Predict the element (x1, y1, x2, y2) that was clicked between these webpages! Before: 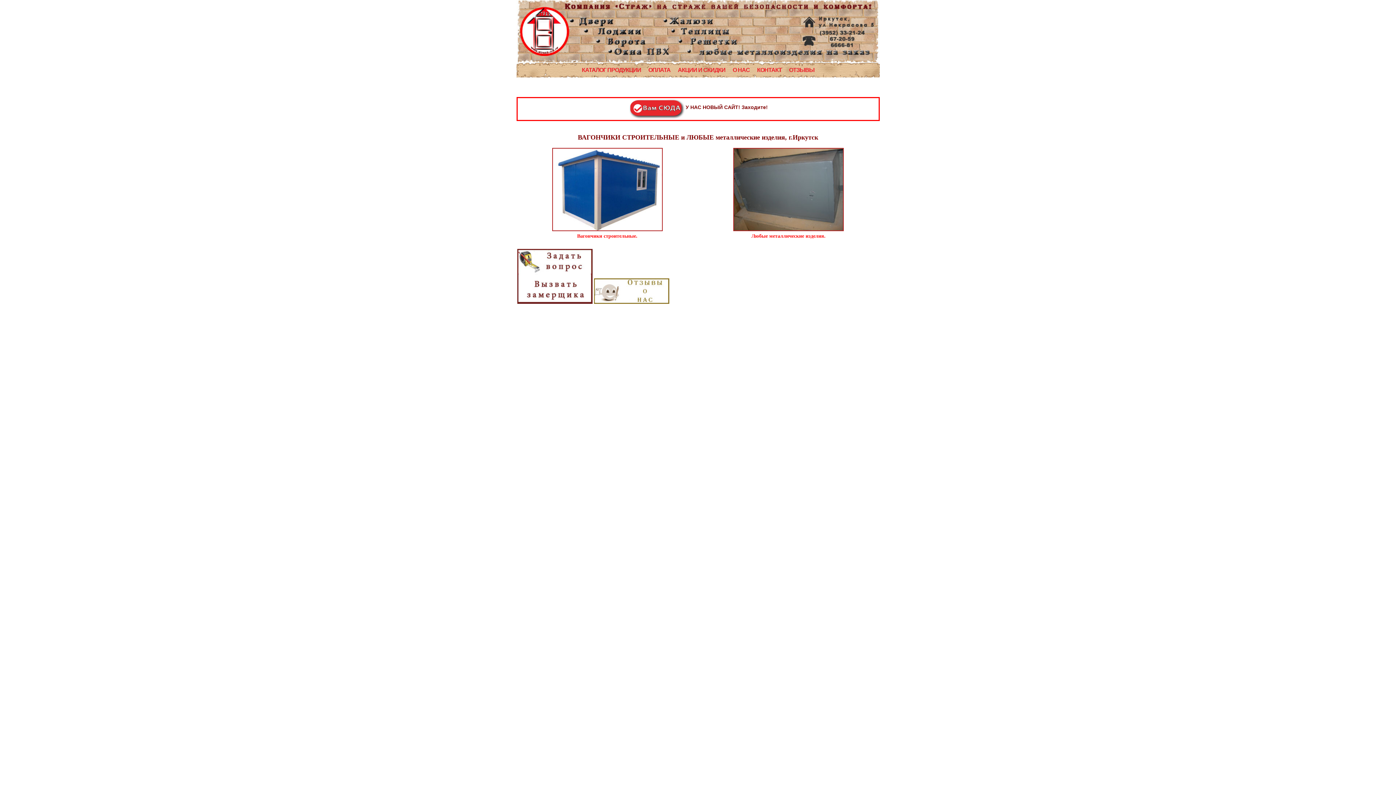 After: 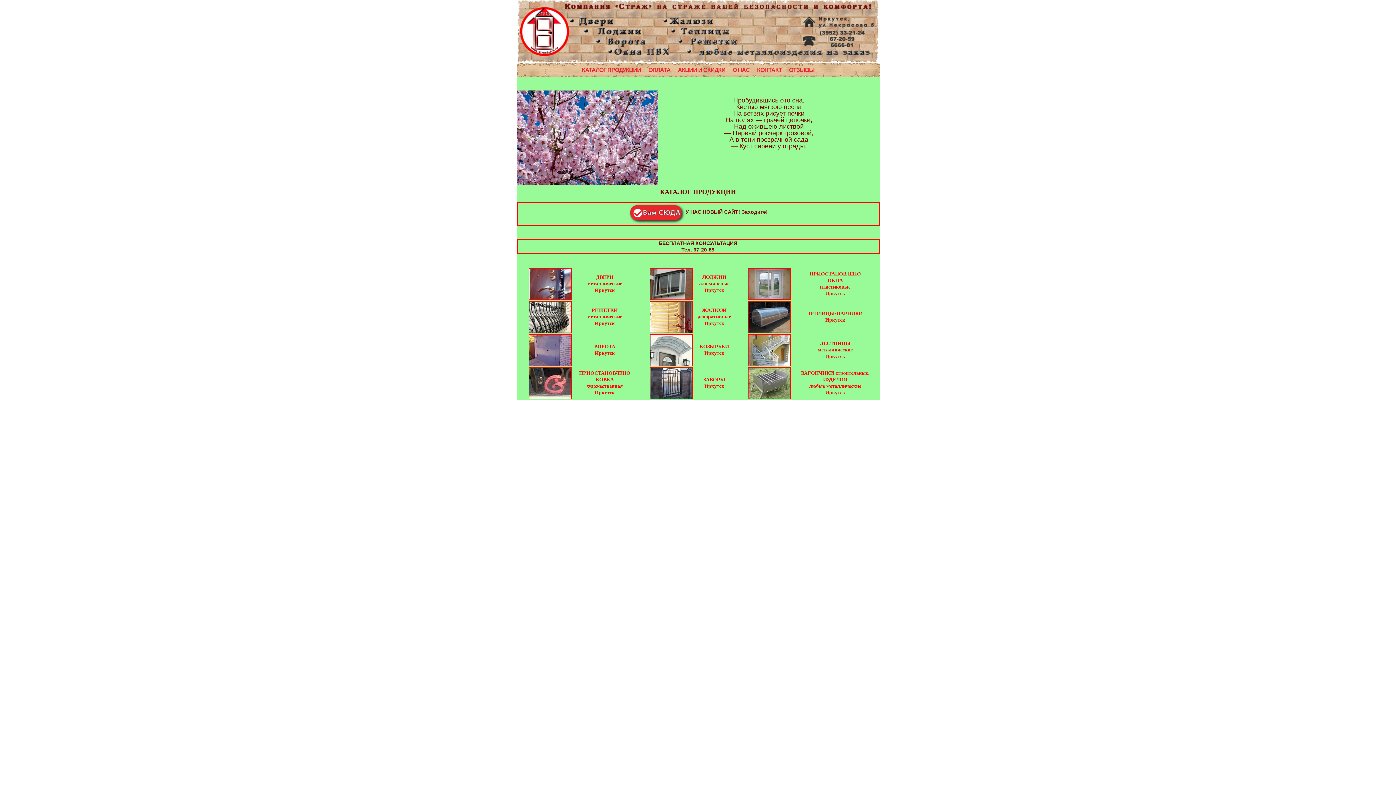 Action: bbox: (578, 66, 644, 73) label: КАТАЛОГ ПРОДУКЦИИ